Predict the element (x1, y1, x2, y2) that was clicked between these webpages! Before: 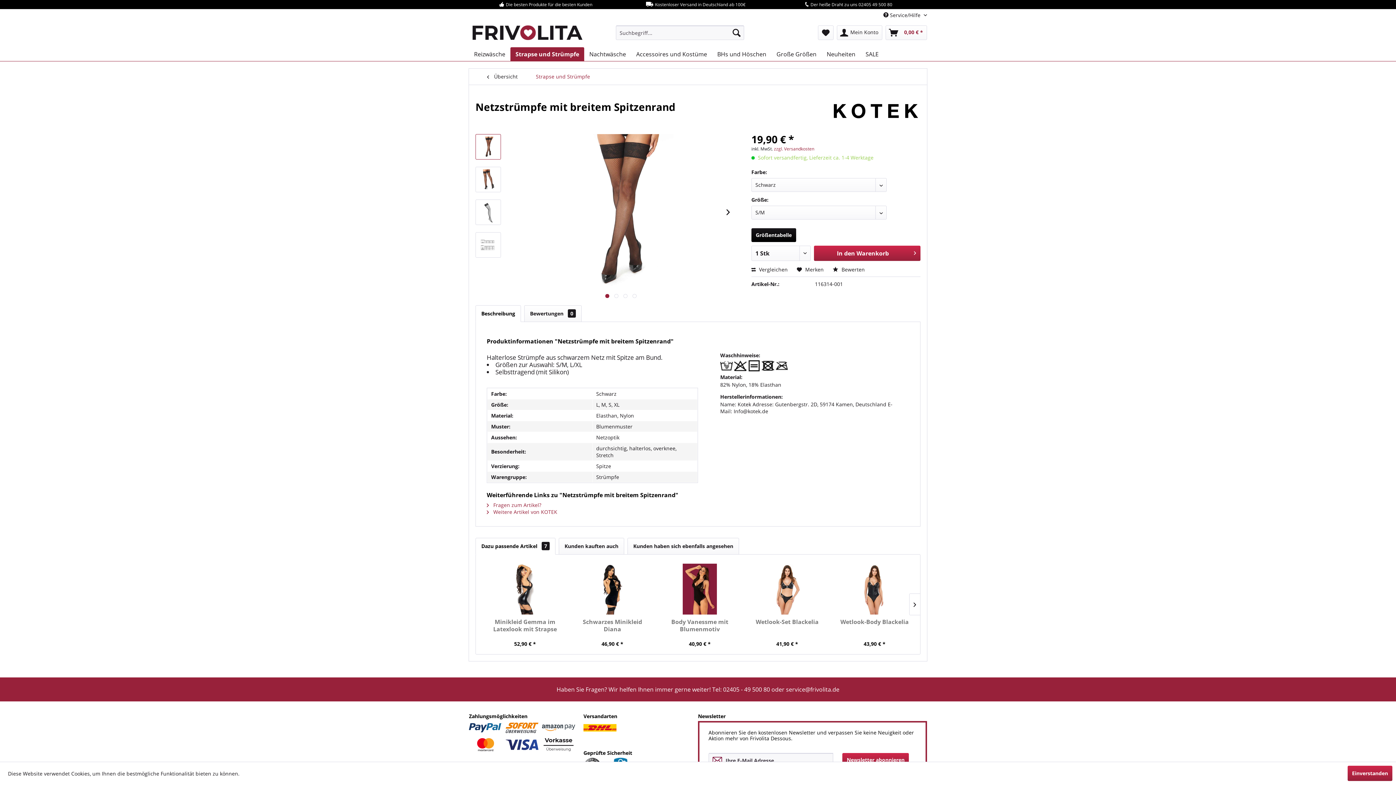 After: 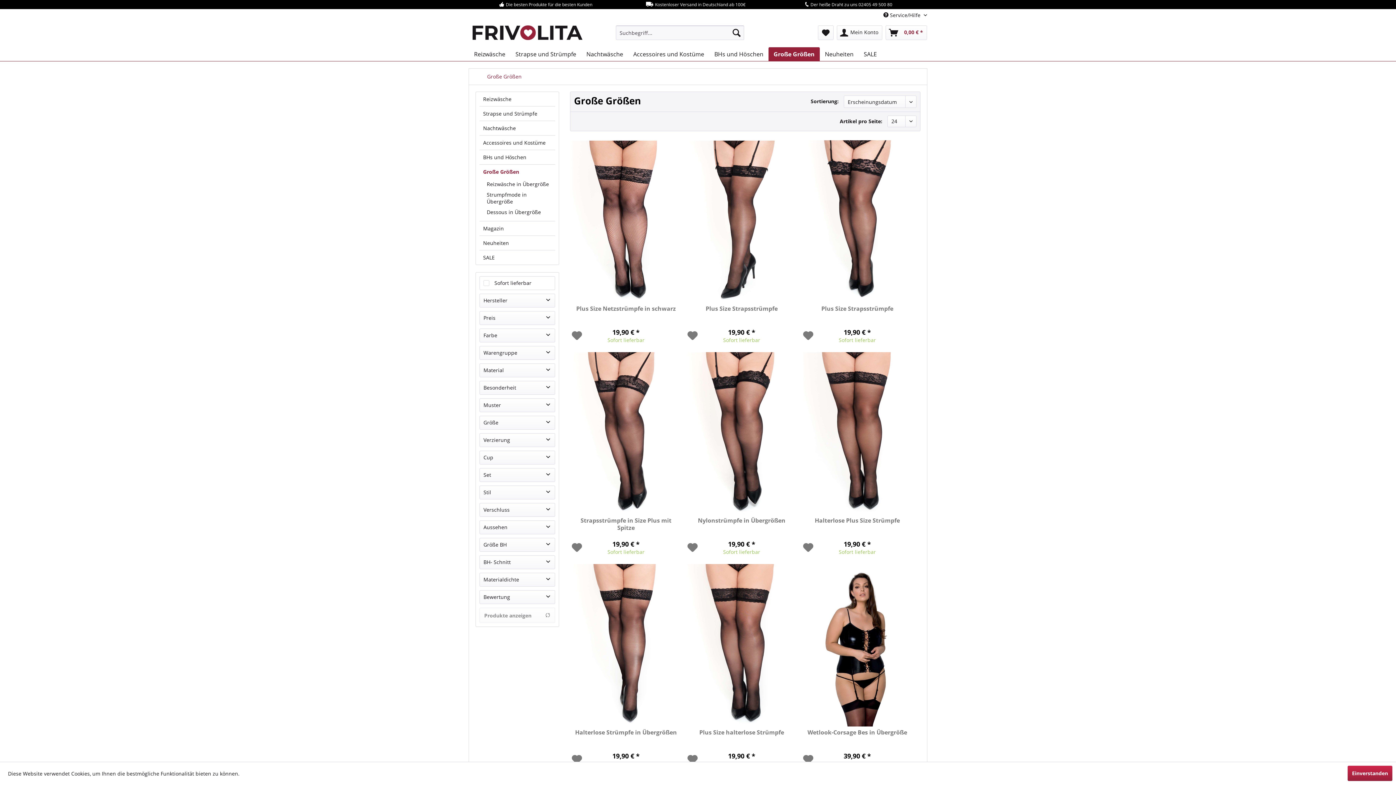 Action: bbox: (771, 47, 821, 61) label: Große Größen